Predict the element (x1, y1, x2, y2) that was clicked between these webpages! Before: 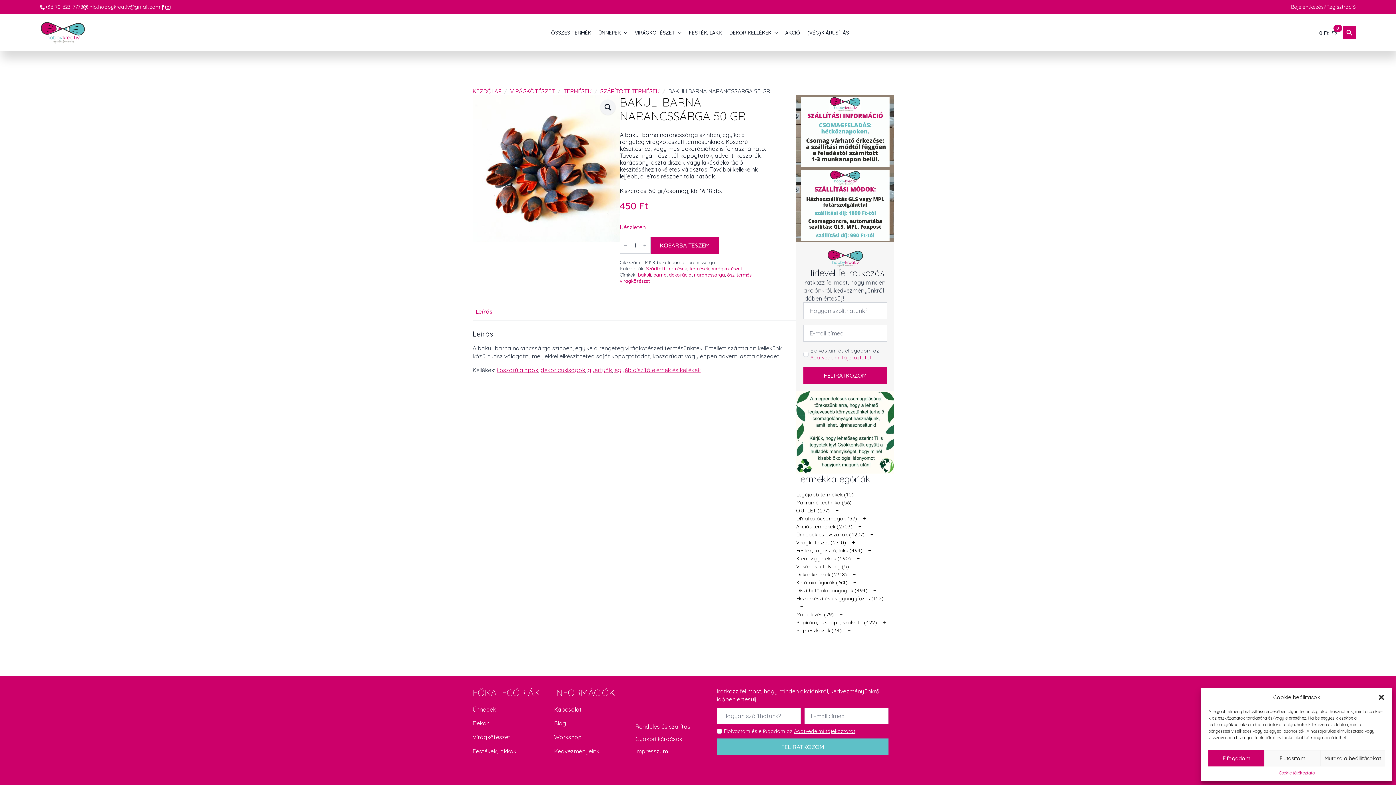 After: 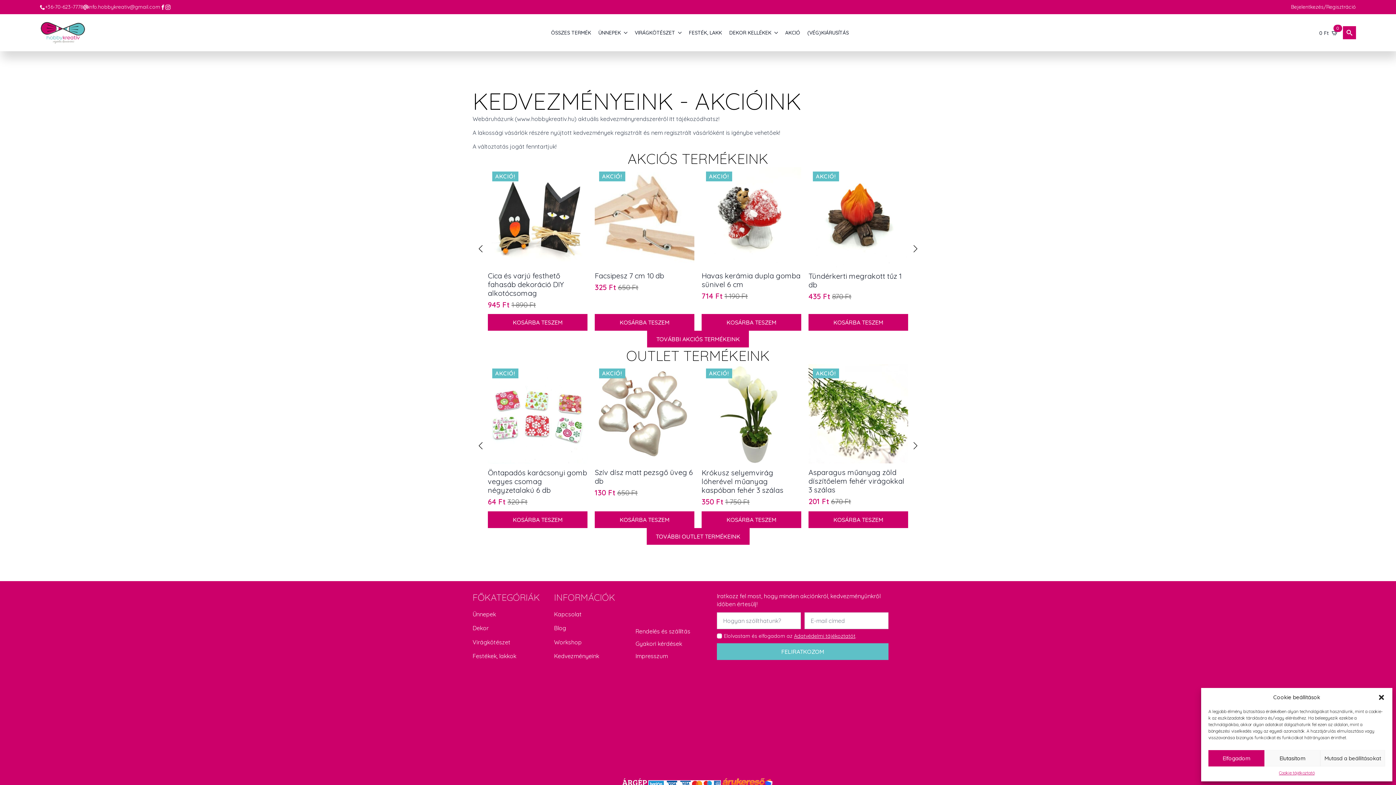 Action: bbox: (554, 747, 599, 755) label: Kedvezményeink